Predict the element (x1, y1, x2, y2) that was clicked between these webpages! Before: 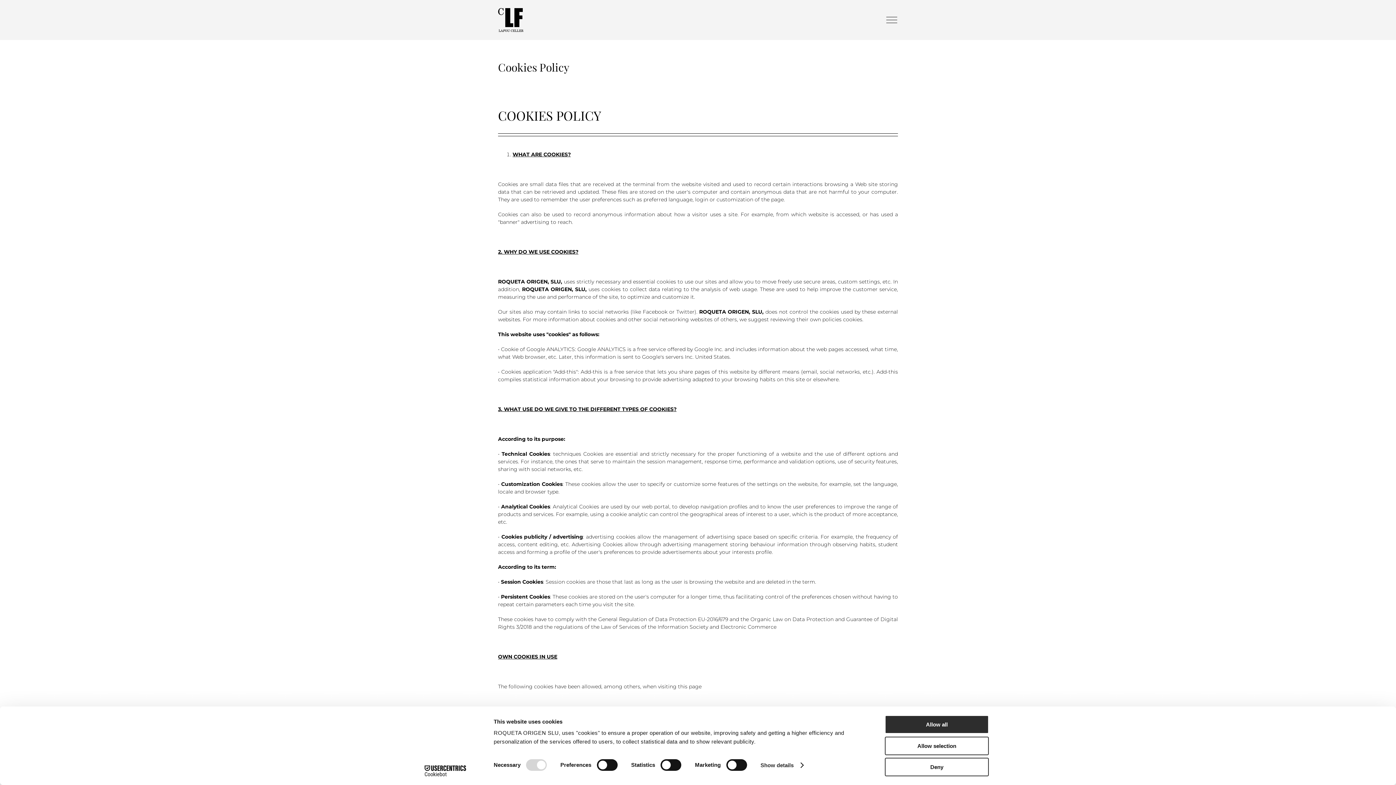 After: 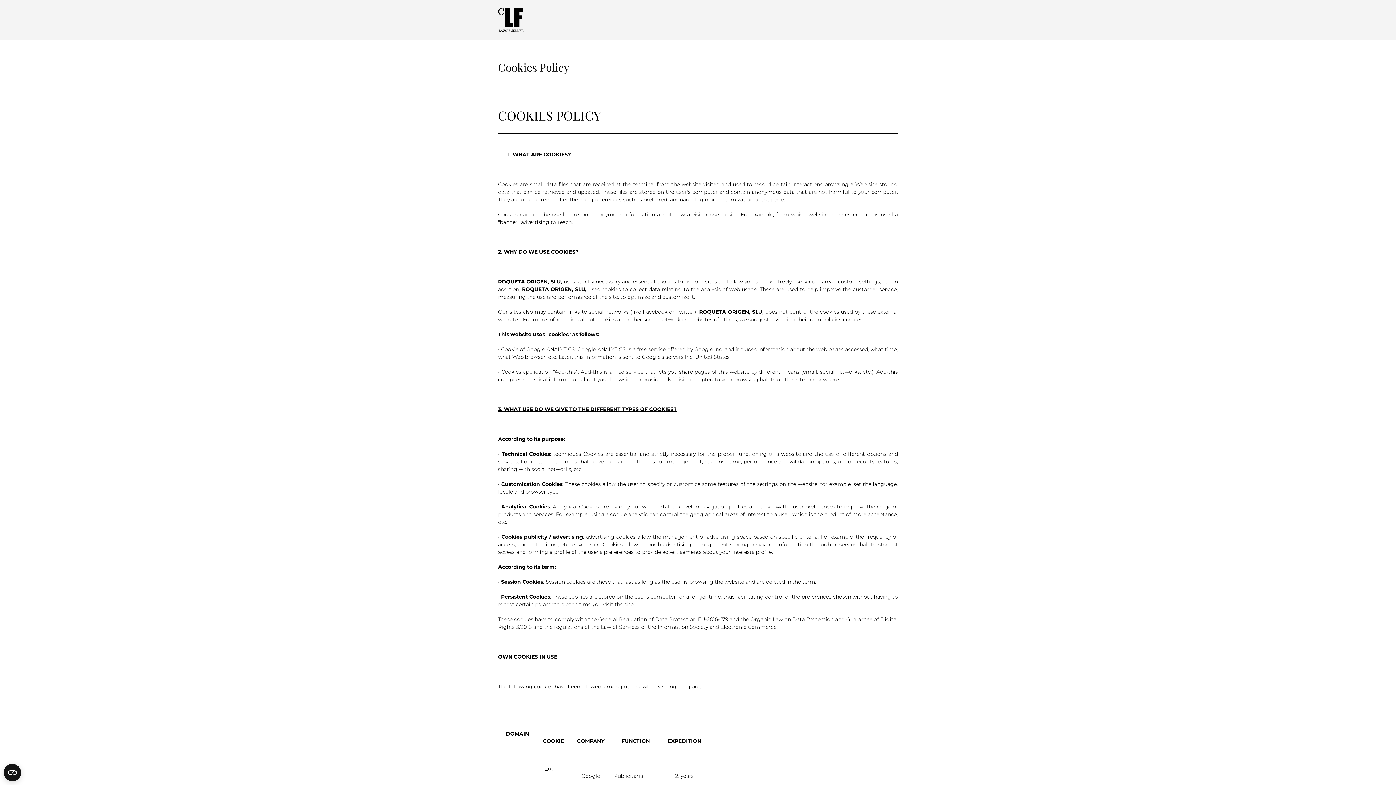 Action: label: Allow selection bbox: (885, 736, 989, 755)